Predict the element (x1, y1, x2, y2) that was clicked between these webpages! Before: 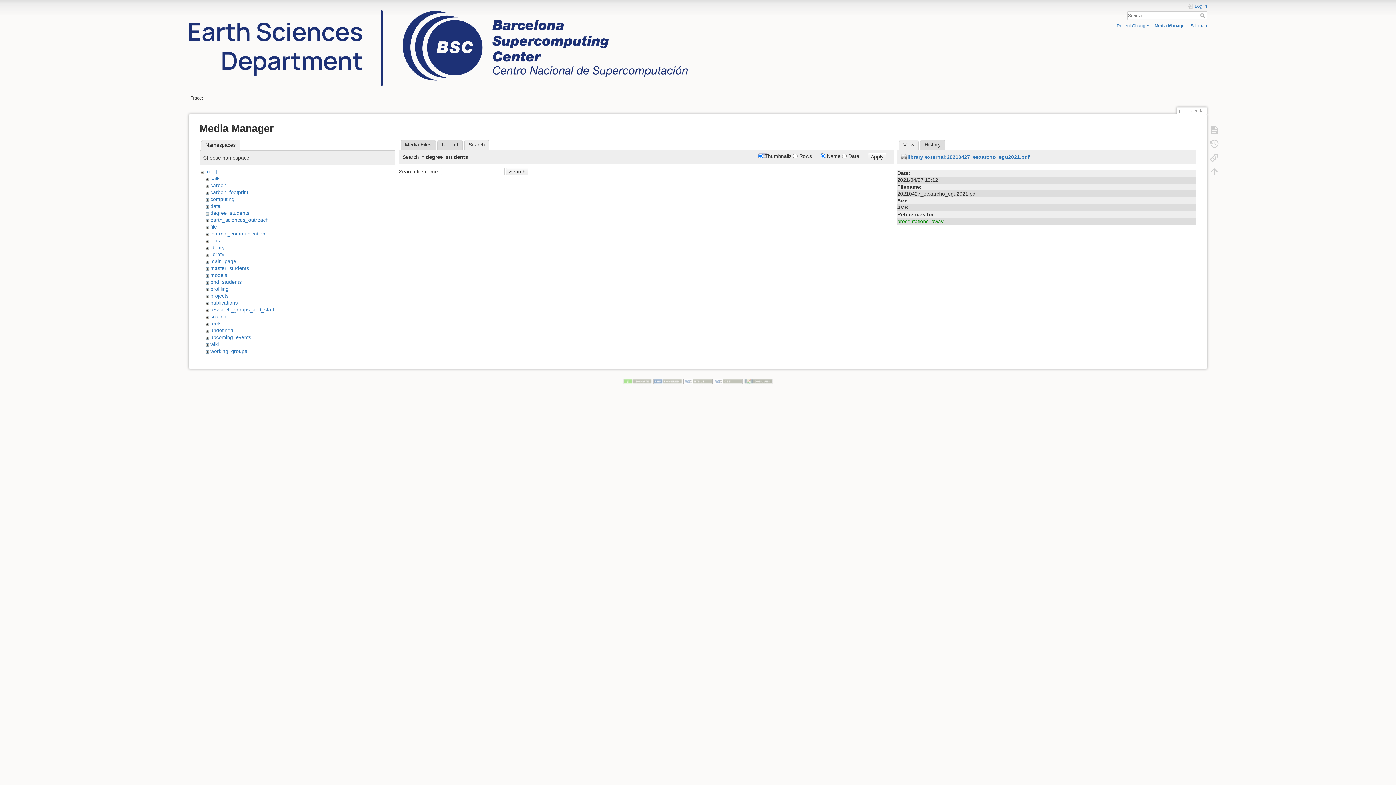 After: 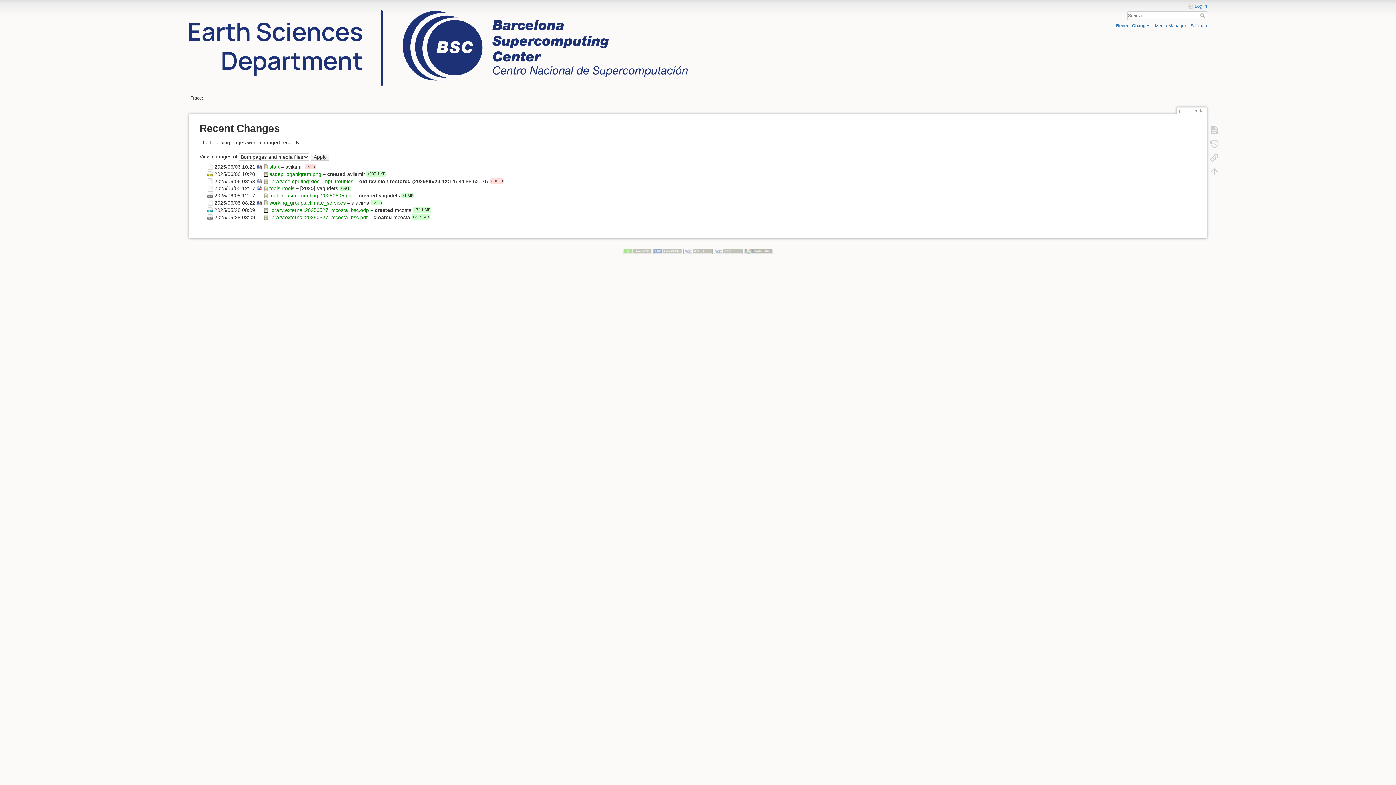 Action: label: Recent Changes bbox: (1116, 23, 1150, 28)